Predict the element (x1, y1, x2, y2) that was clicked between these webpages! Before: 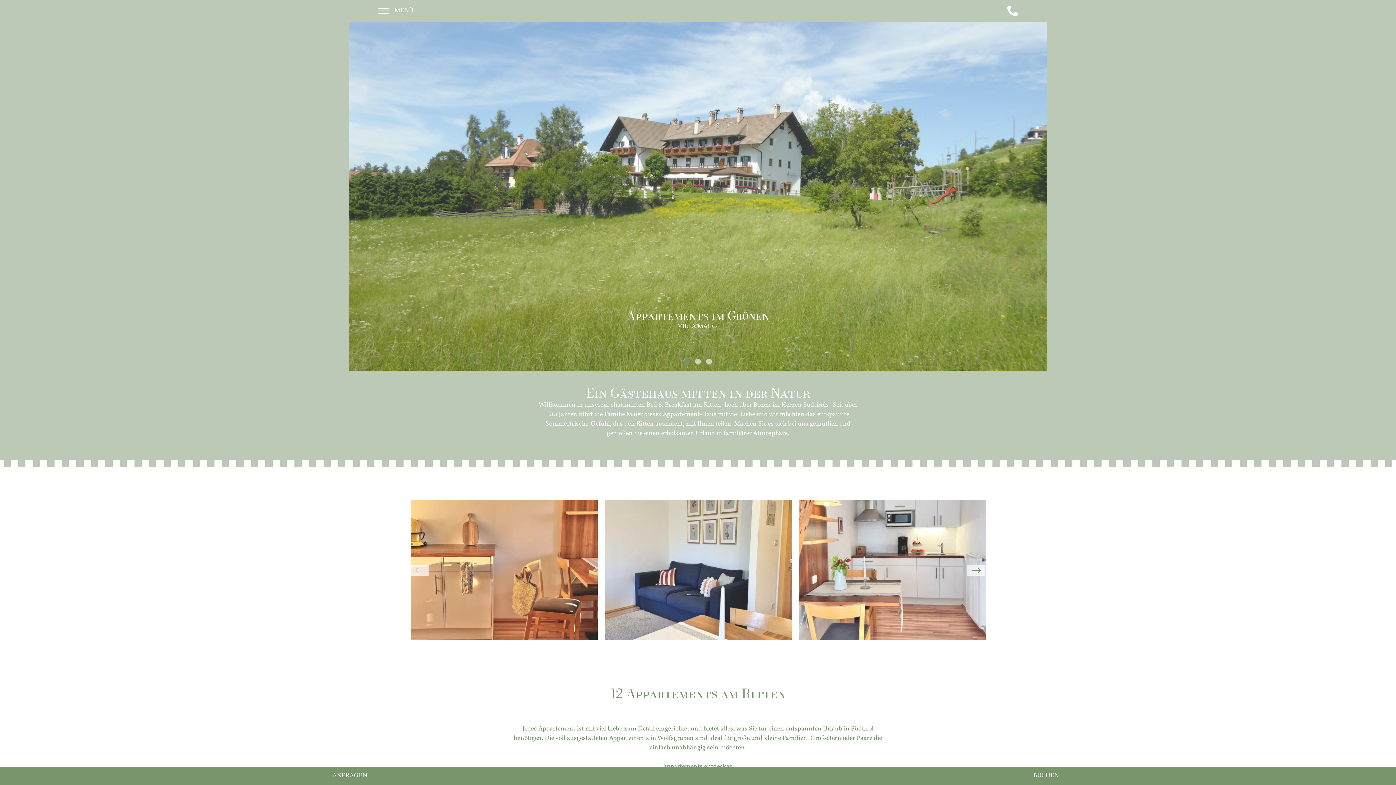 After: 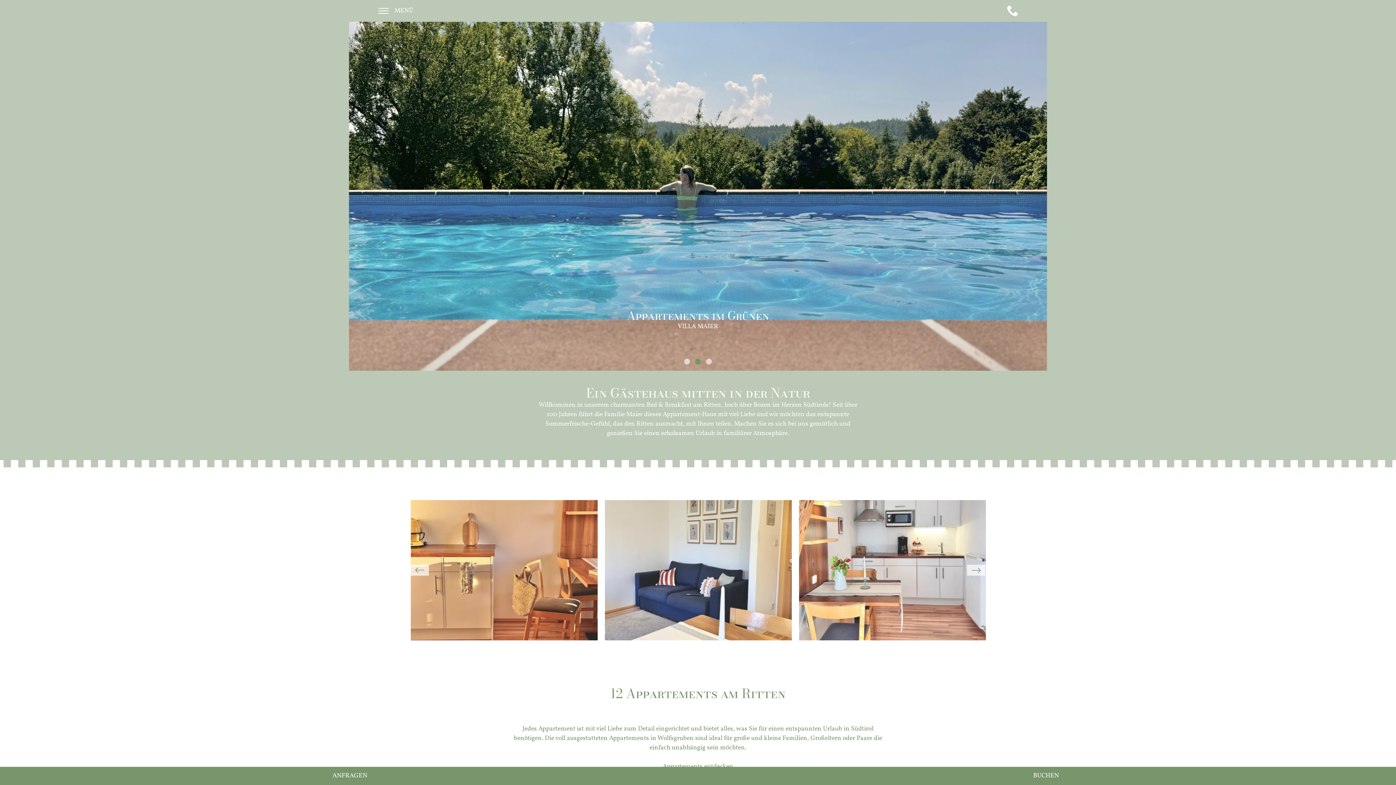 Action: bbox: (692, 356, 703, 367) label: 2 of 3